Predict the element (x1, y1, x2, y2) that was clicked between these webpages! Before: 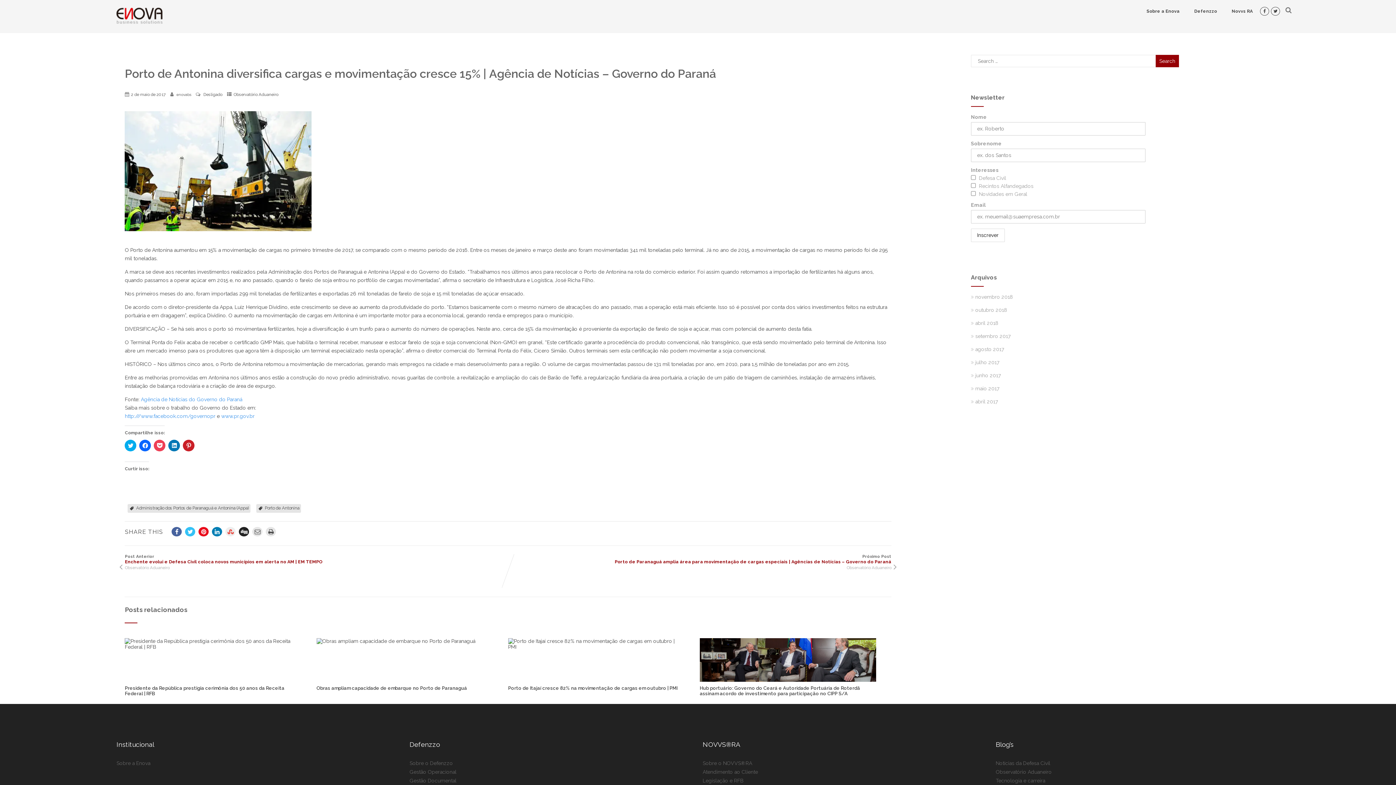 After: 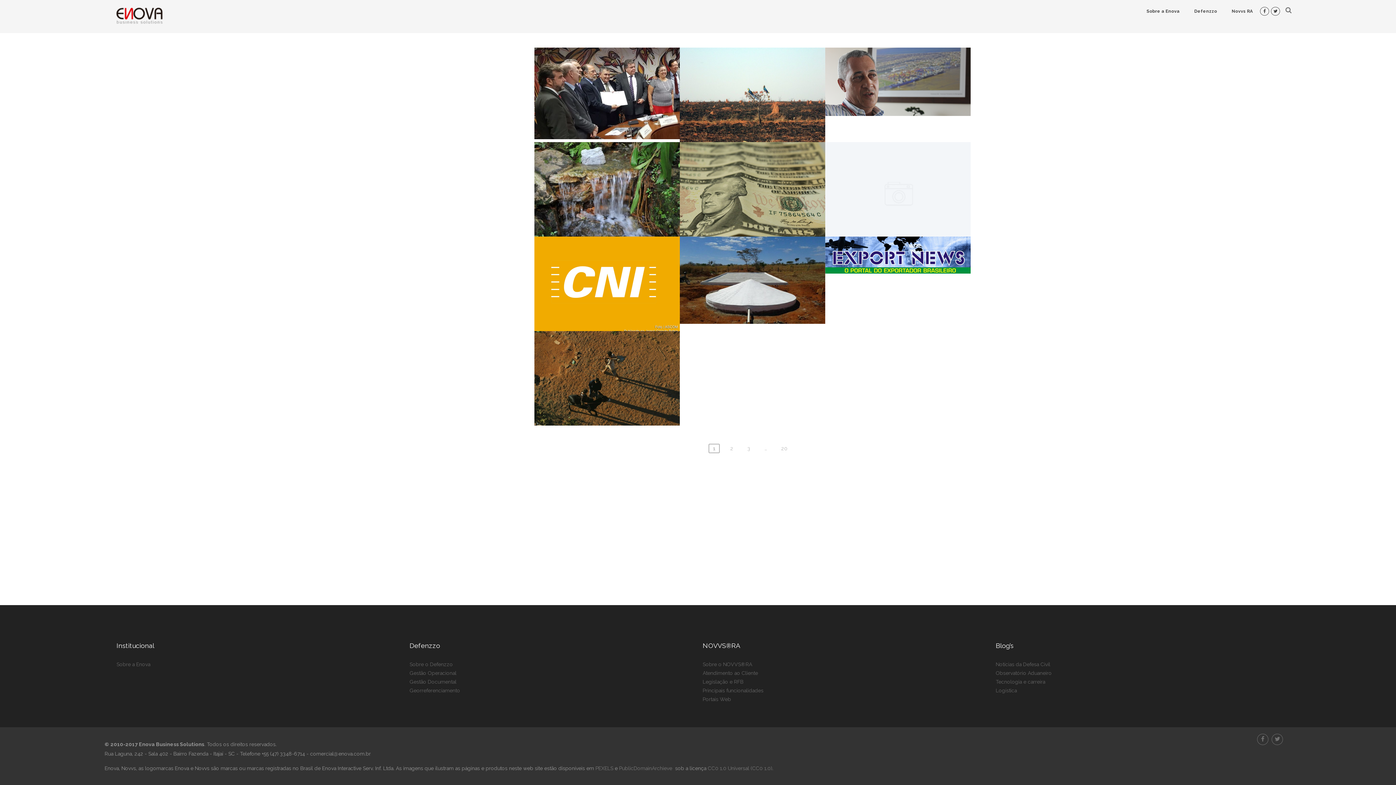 Action: label: abril 2017 bbox: (975, 398, 998, 404)